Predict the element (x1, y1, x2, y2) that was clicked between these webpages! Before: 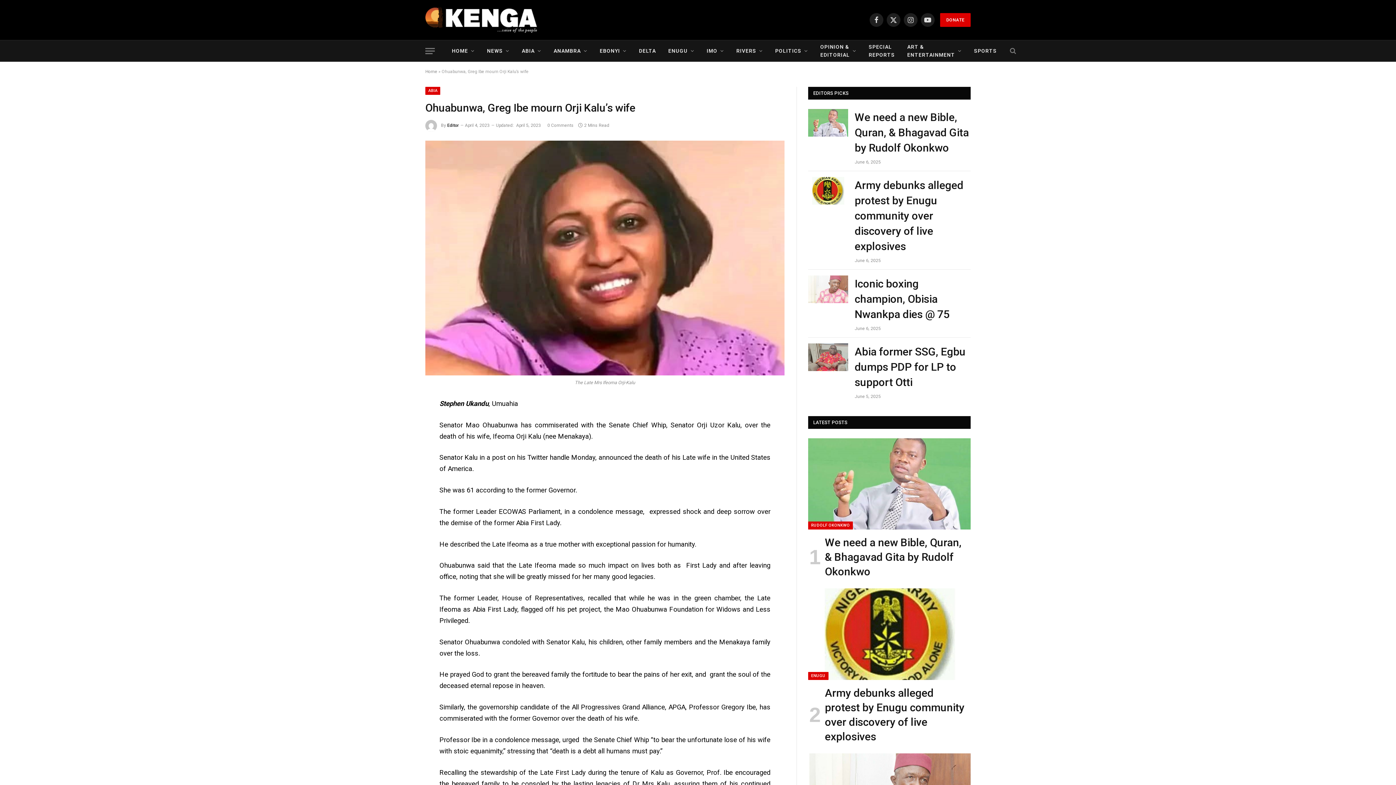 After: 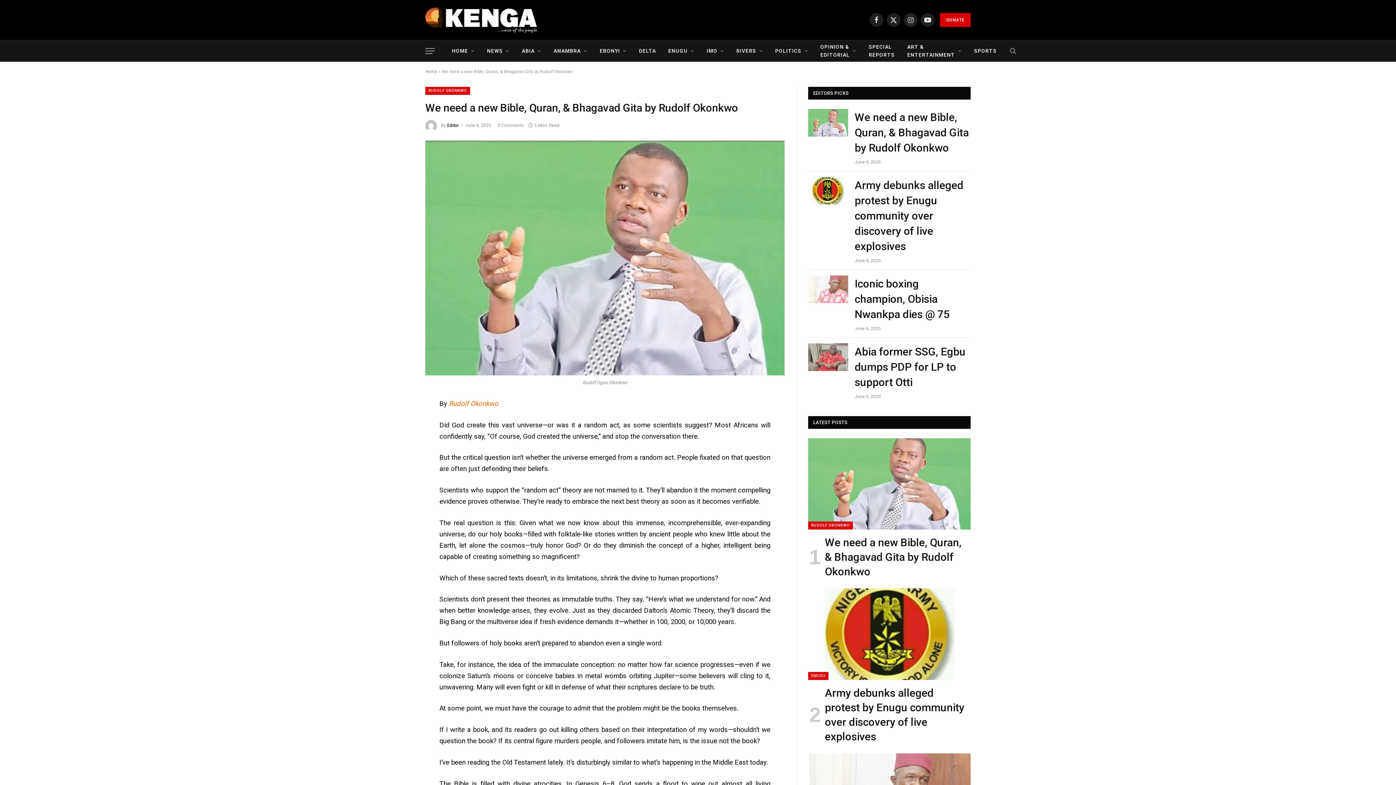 Action: bbox: (808, 438, 970, 529)